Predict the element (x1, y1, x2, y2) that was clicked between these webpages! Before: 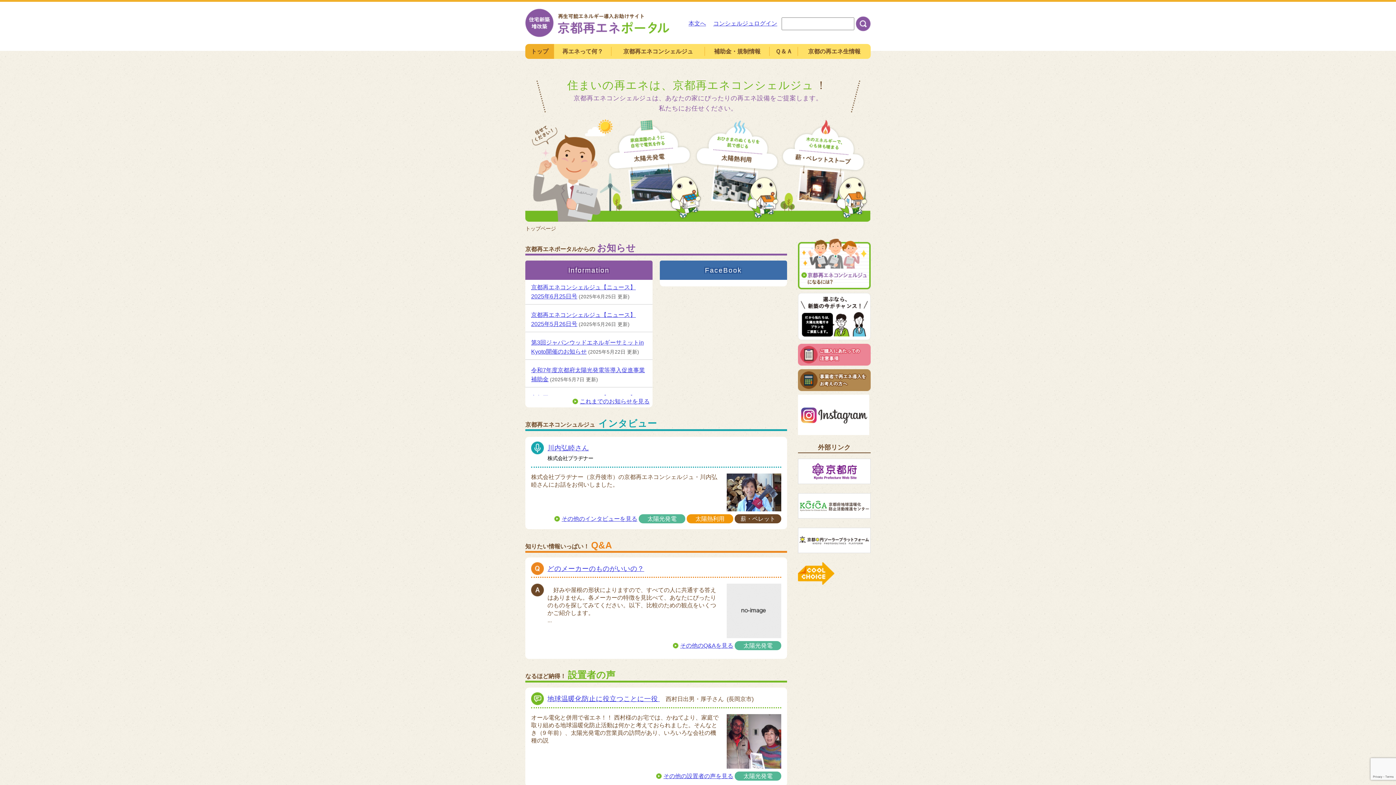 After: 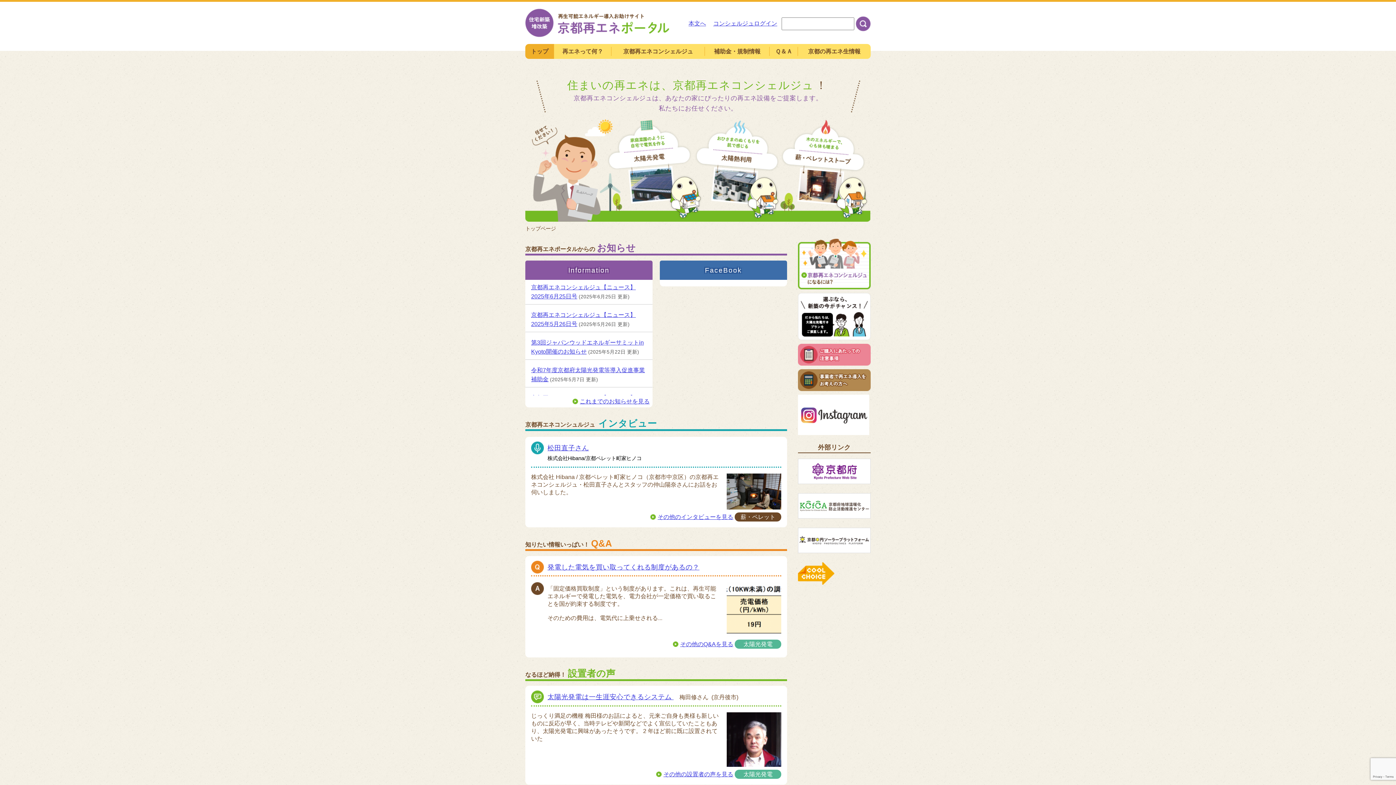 Action: label: トップ bbox: (528, 44, 551, 58)